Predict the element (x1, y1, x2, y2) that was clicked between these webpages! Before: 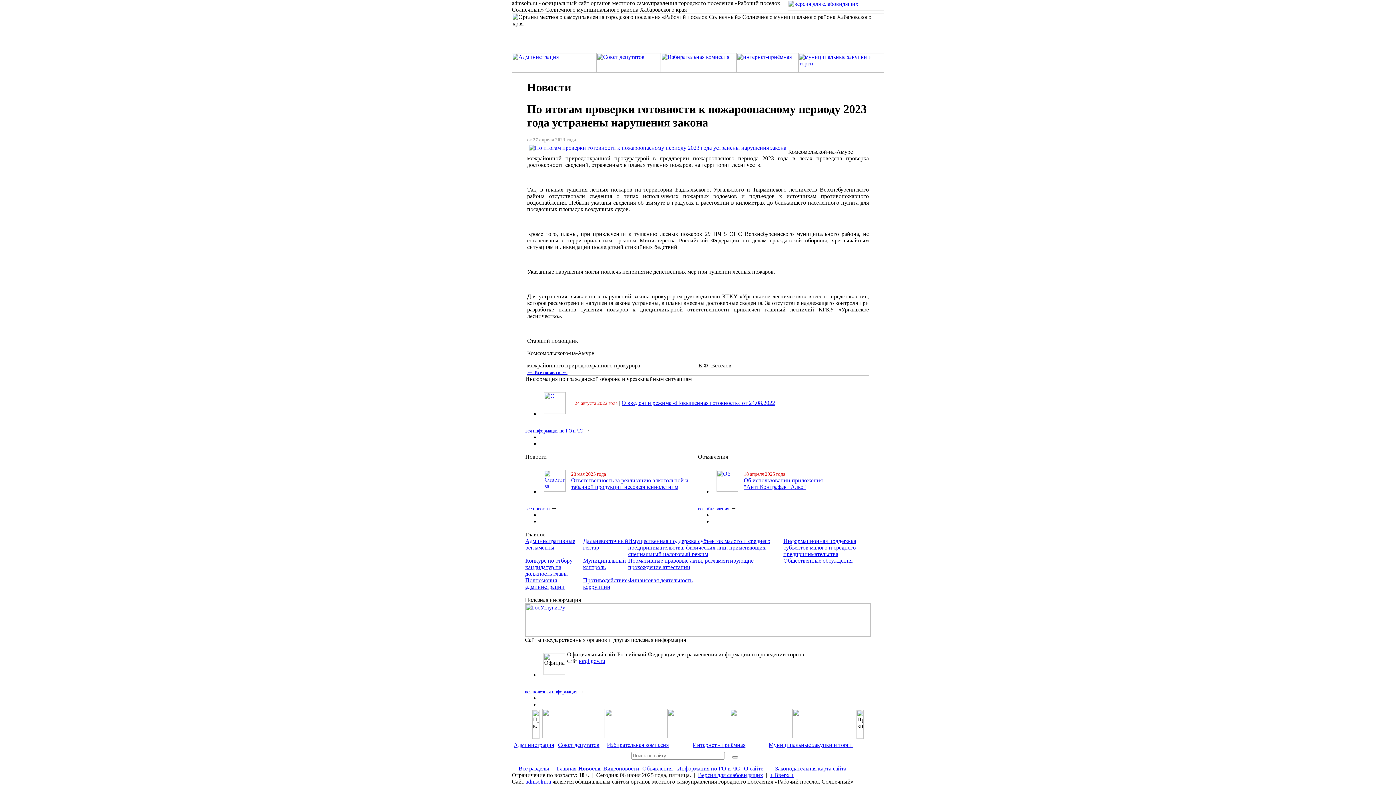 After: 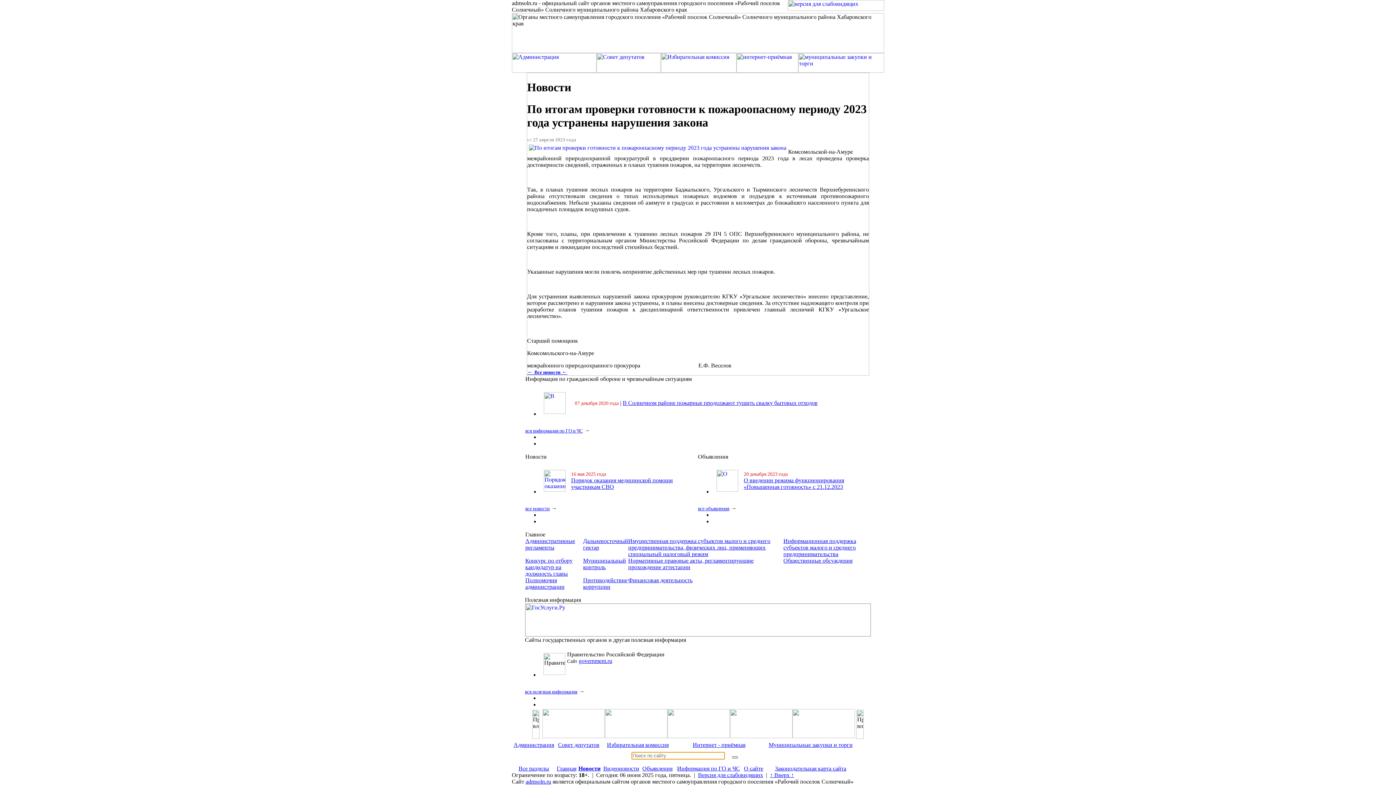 Action: bbox: (732, 756, 738, 758)